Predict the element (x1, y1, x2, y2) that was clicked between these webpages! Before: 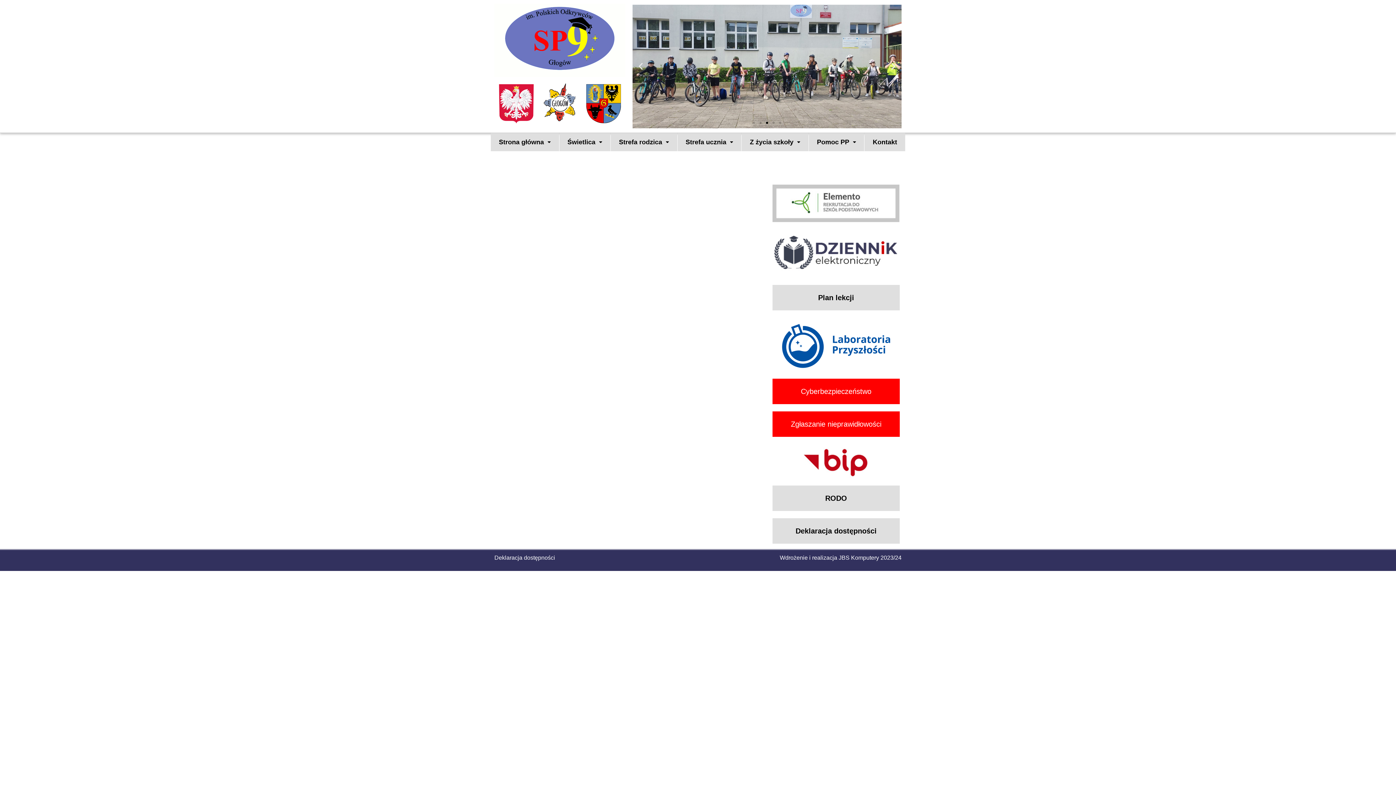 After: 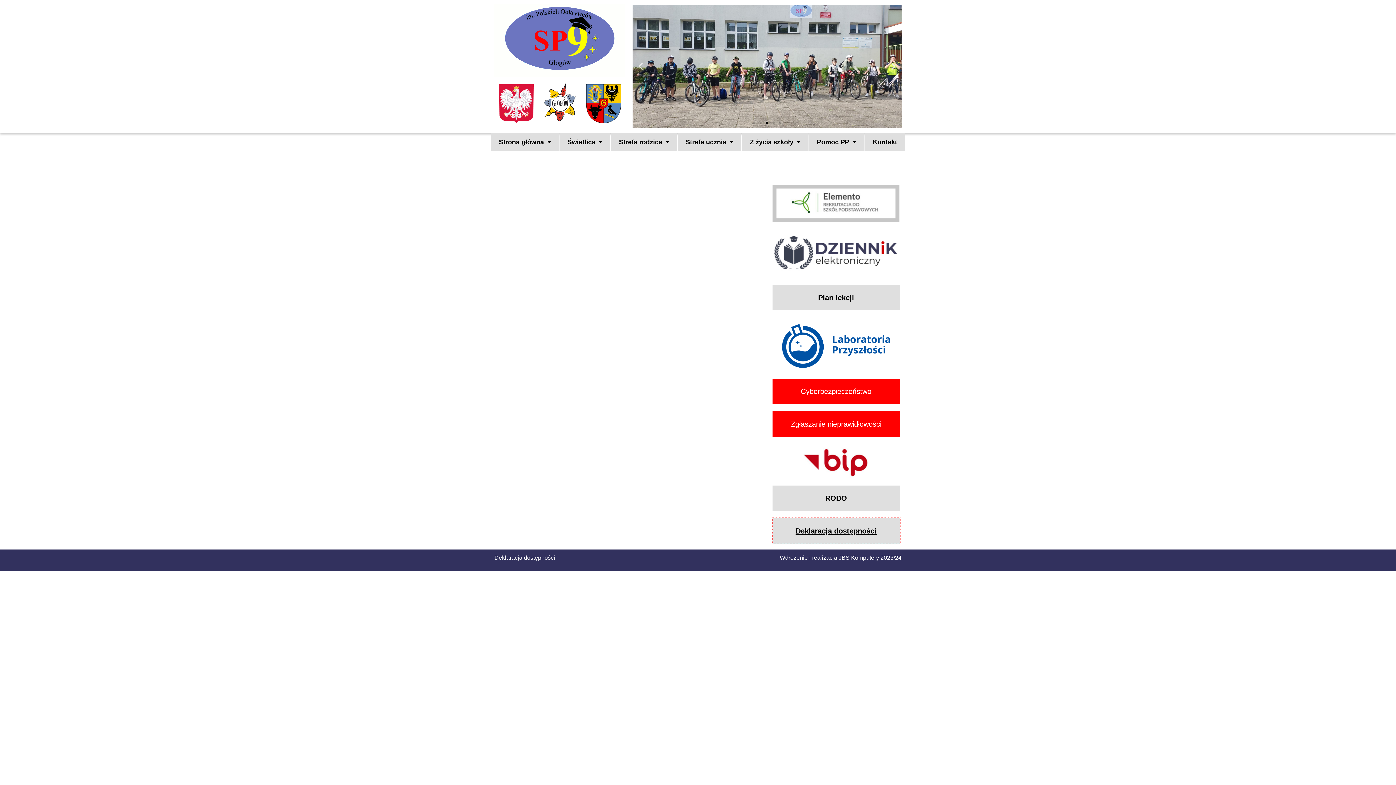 Action: bbox: (772, 518, 899, 543) label: Deklaracja dostępności